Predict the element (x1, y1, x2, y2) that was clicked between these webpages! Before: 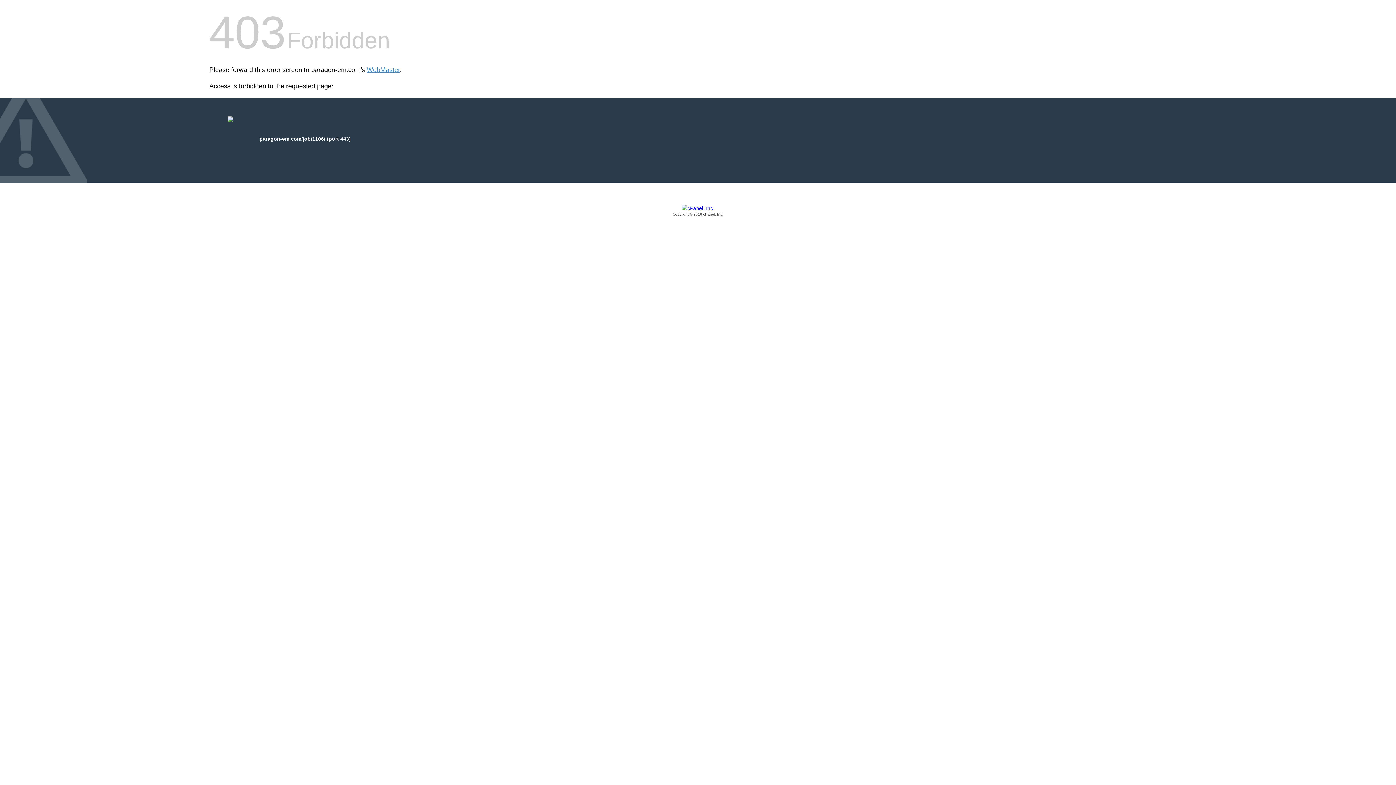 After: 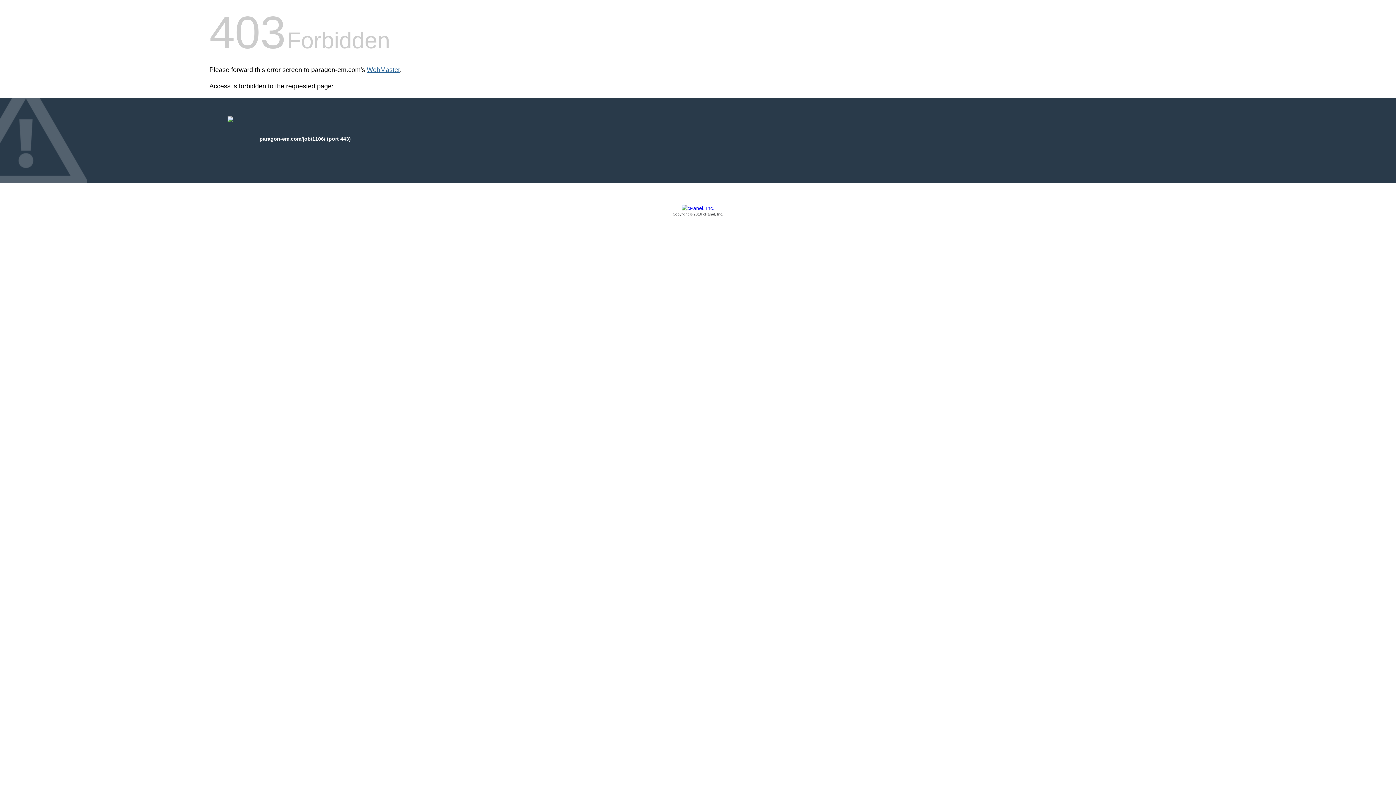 Action: bbox: (366, 66, 400, 73) label: WebMaster